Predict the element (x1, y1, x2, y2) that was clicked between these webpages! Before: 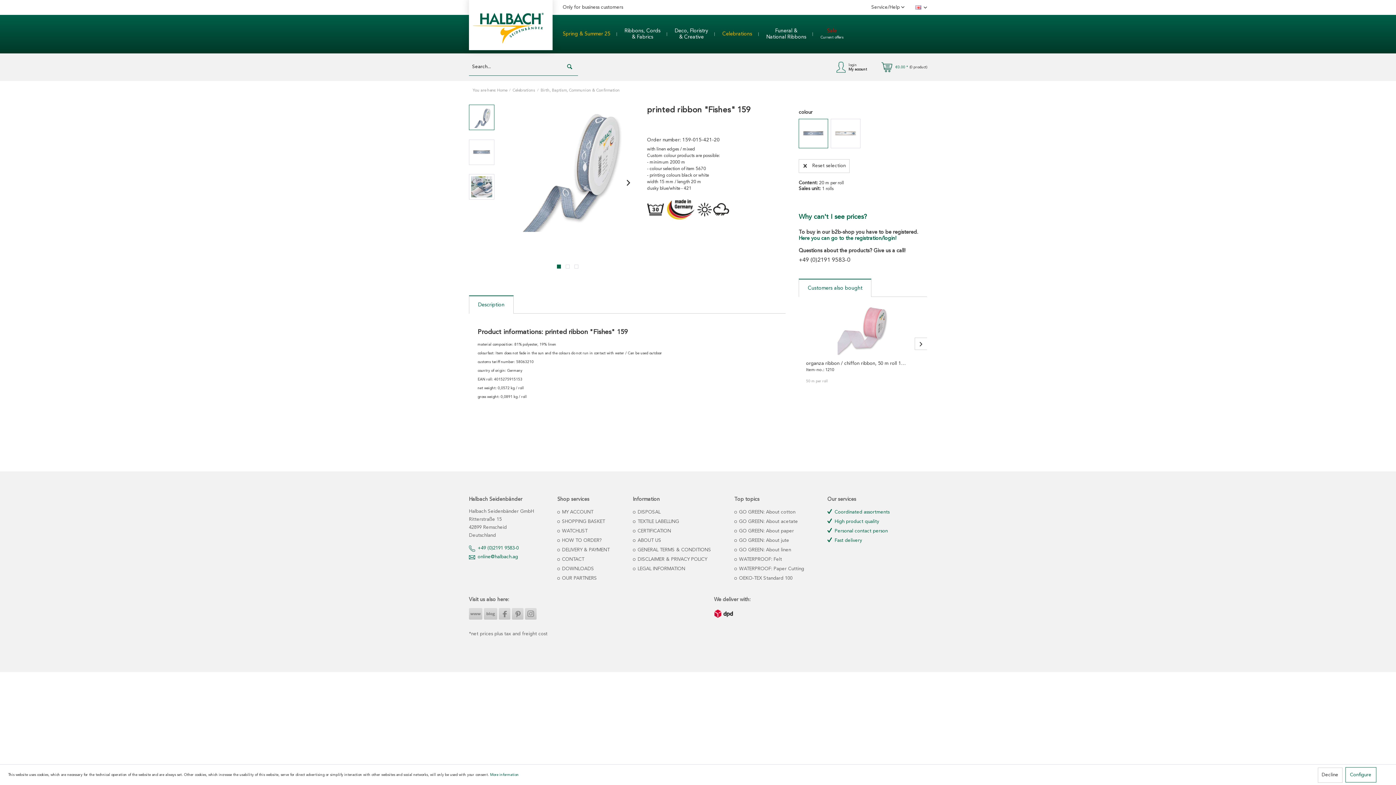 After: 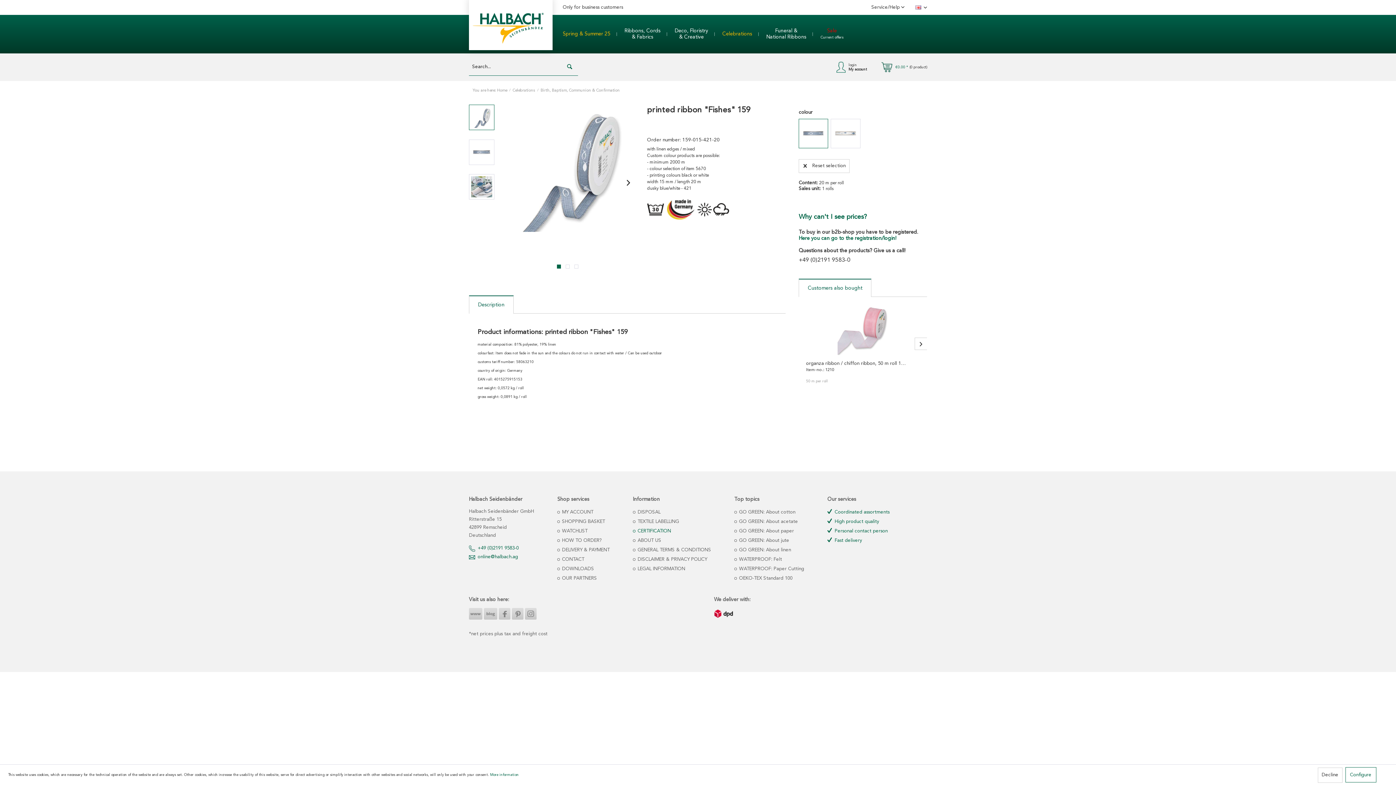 Action: bbox: (633, 526, 711, 536) label:  CERTIFICATION